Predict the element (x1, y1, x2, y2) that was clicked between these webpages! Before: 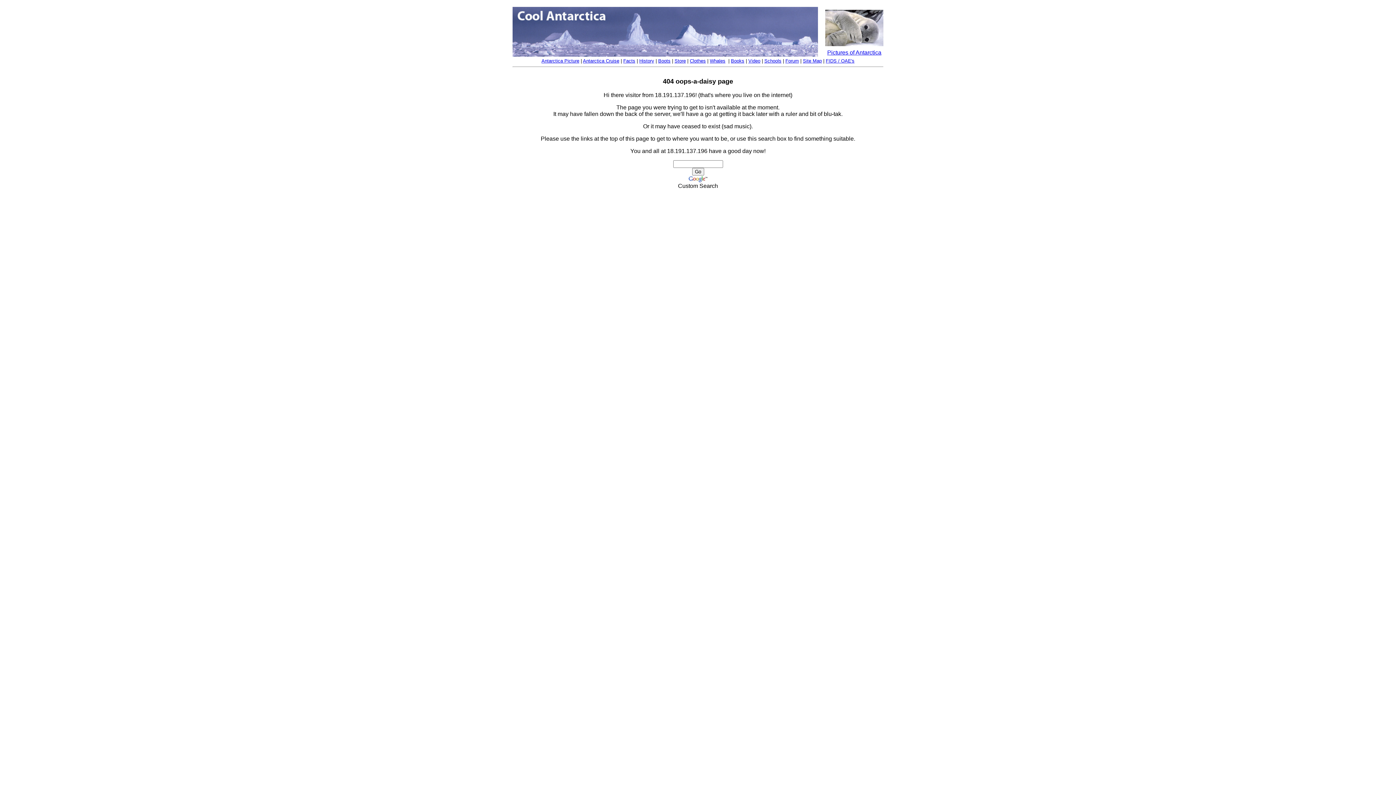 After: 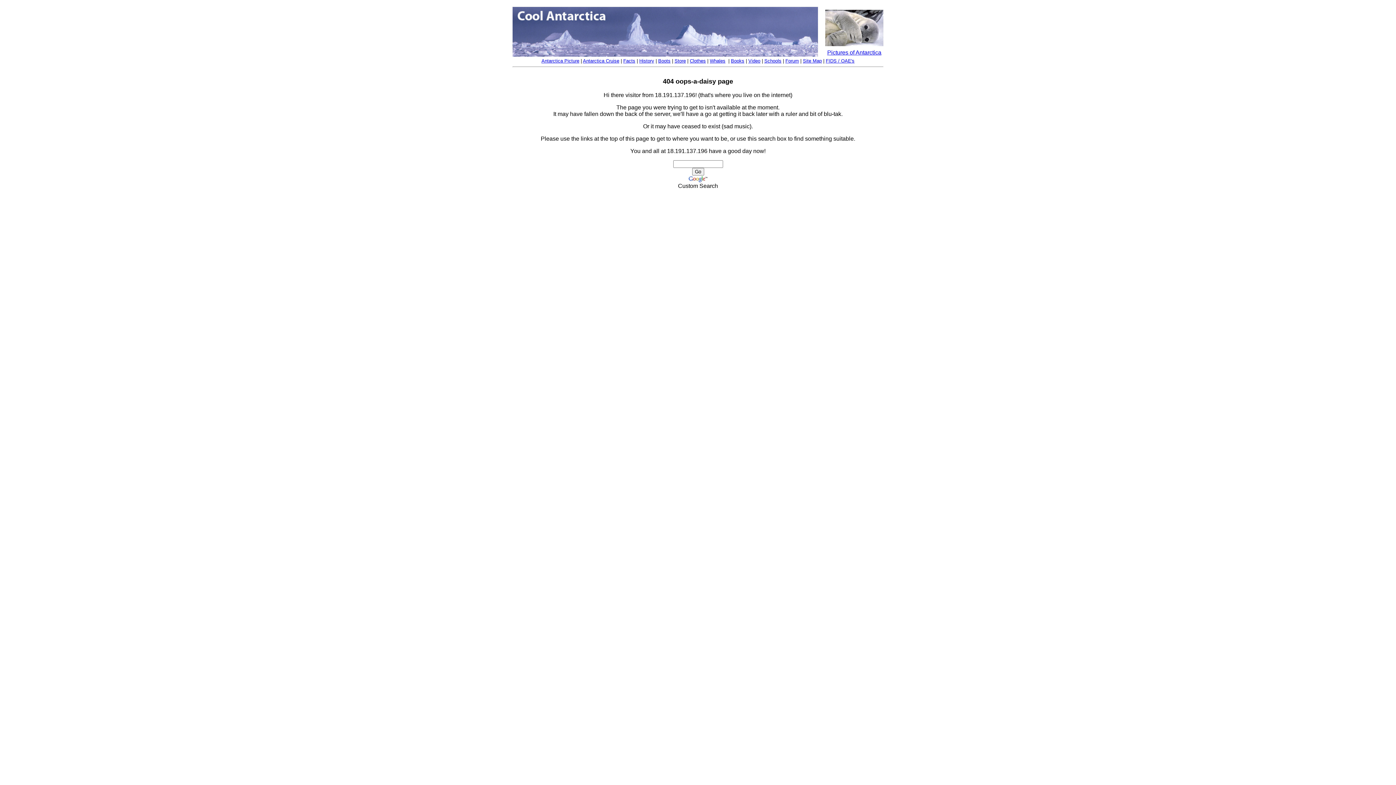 Action: label: Store bbox: (674, 58, 686, 63)